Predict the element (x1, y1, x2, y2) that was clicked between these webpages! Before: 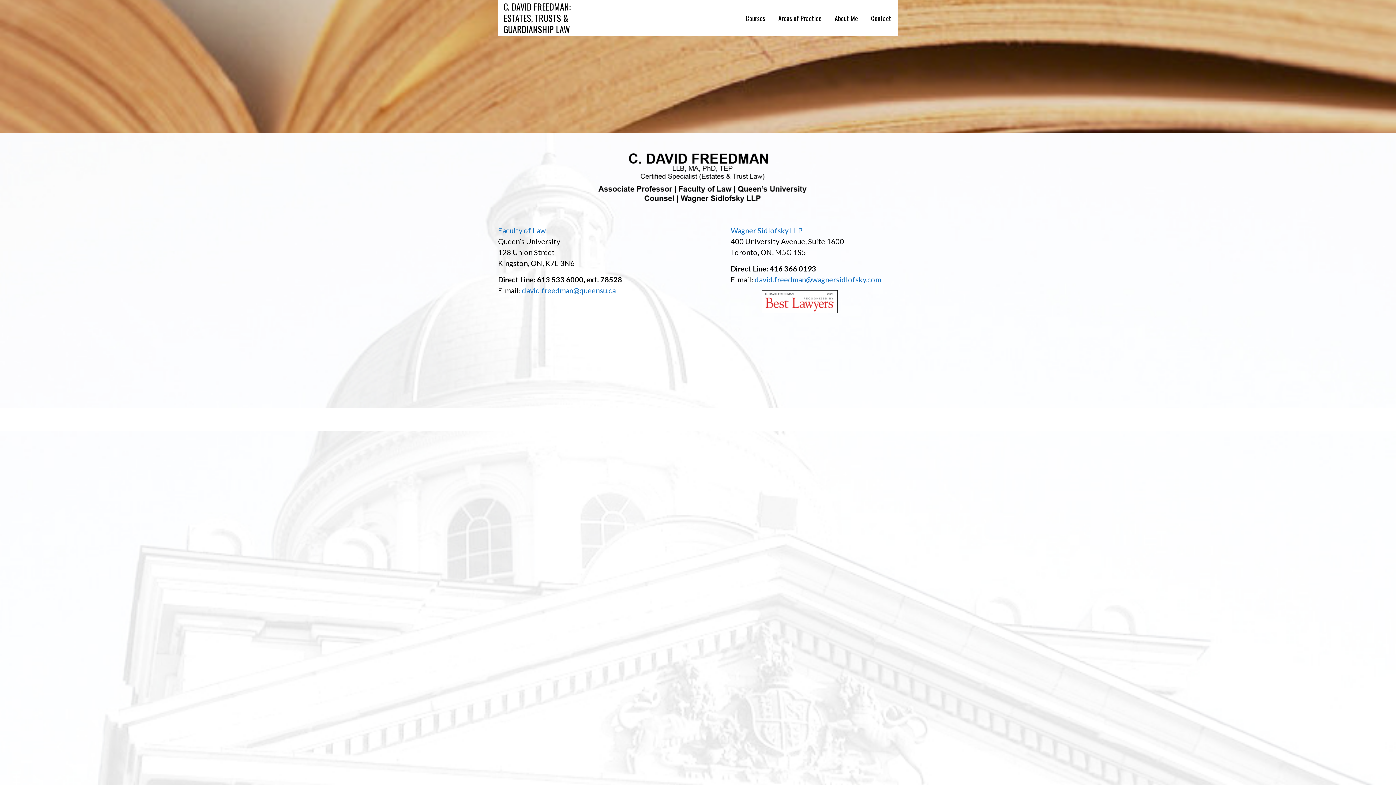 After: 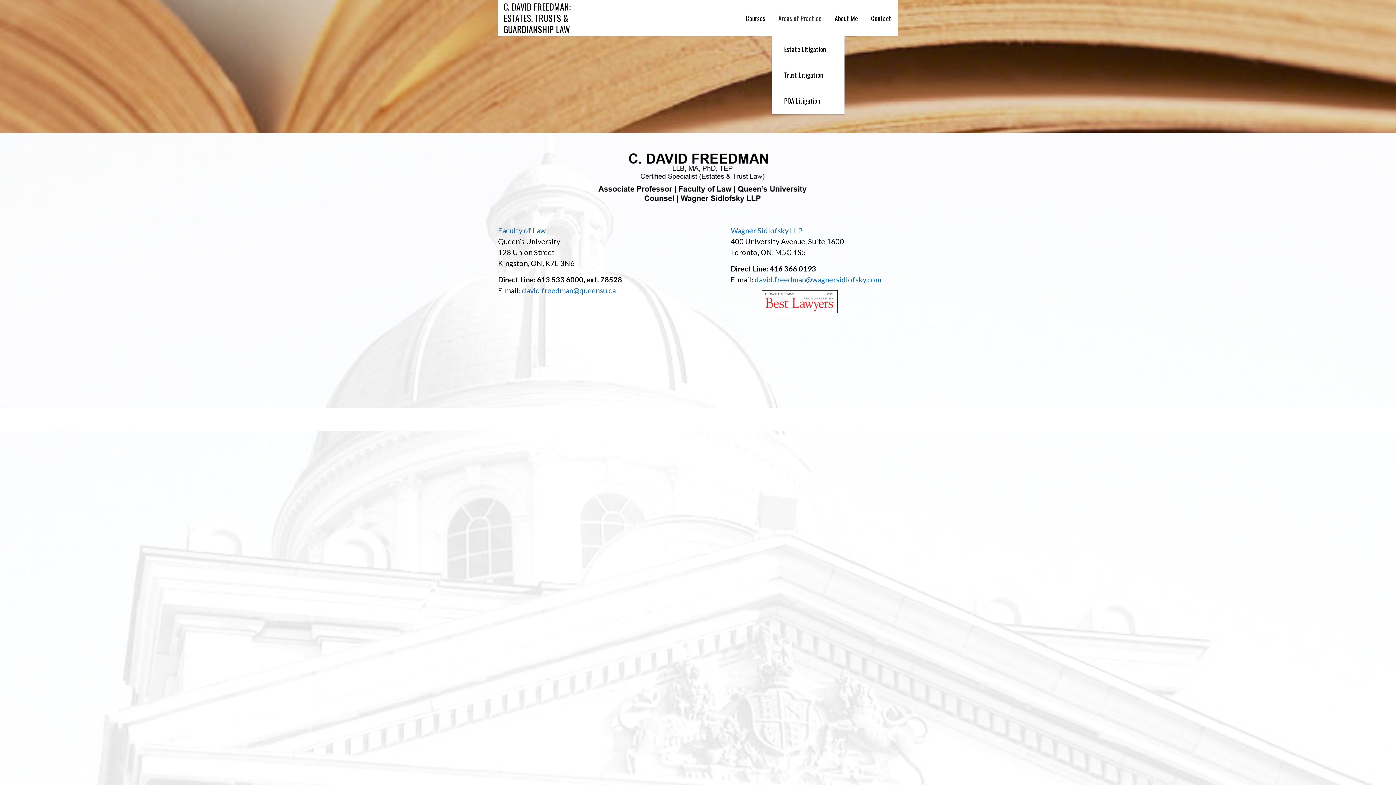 Action: bbox: (772, 0, 828, 36) label: Areas of Practice